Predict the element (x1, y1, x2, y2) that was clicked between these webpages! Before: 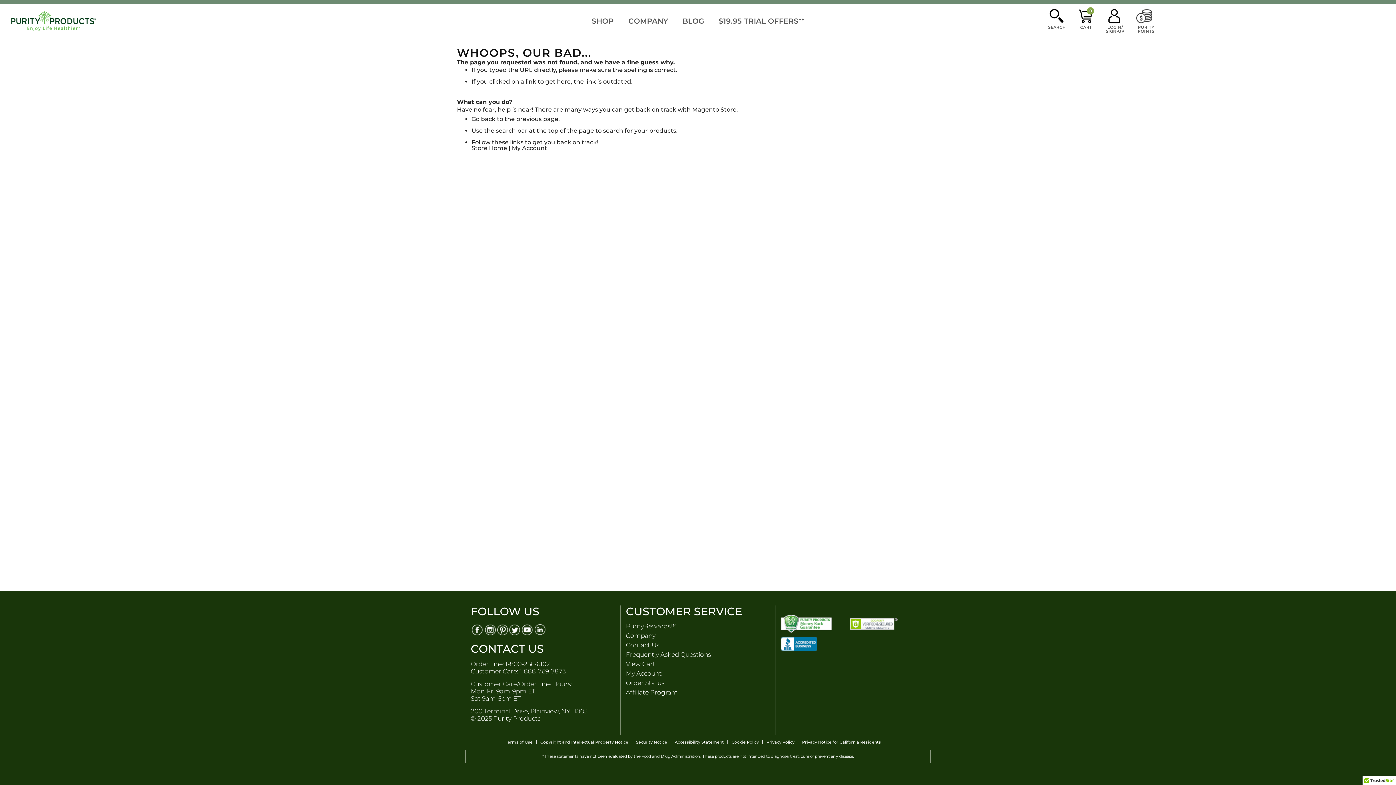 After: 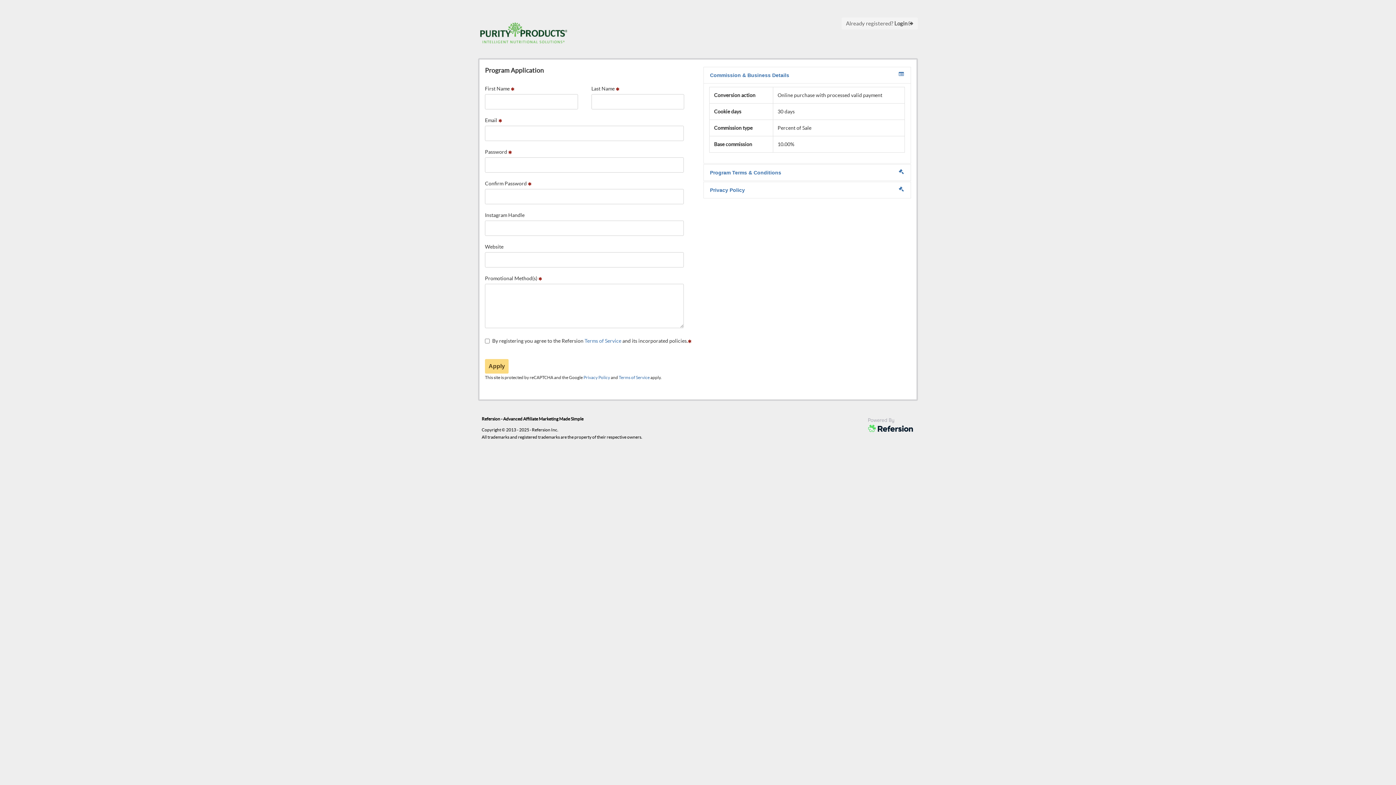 Action: bbox: (626, 689, 678, 696) label: Affiliate Program